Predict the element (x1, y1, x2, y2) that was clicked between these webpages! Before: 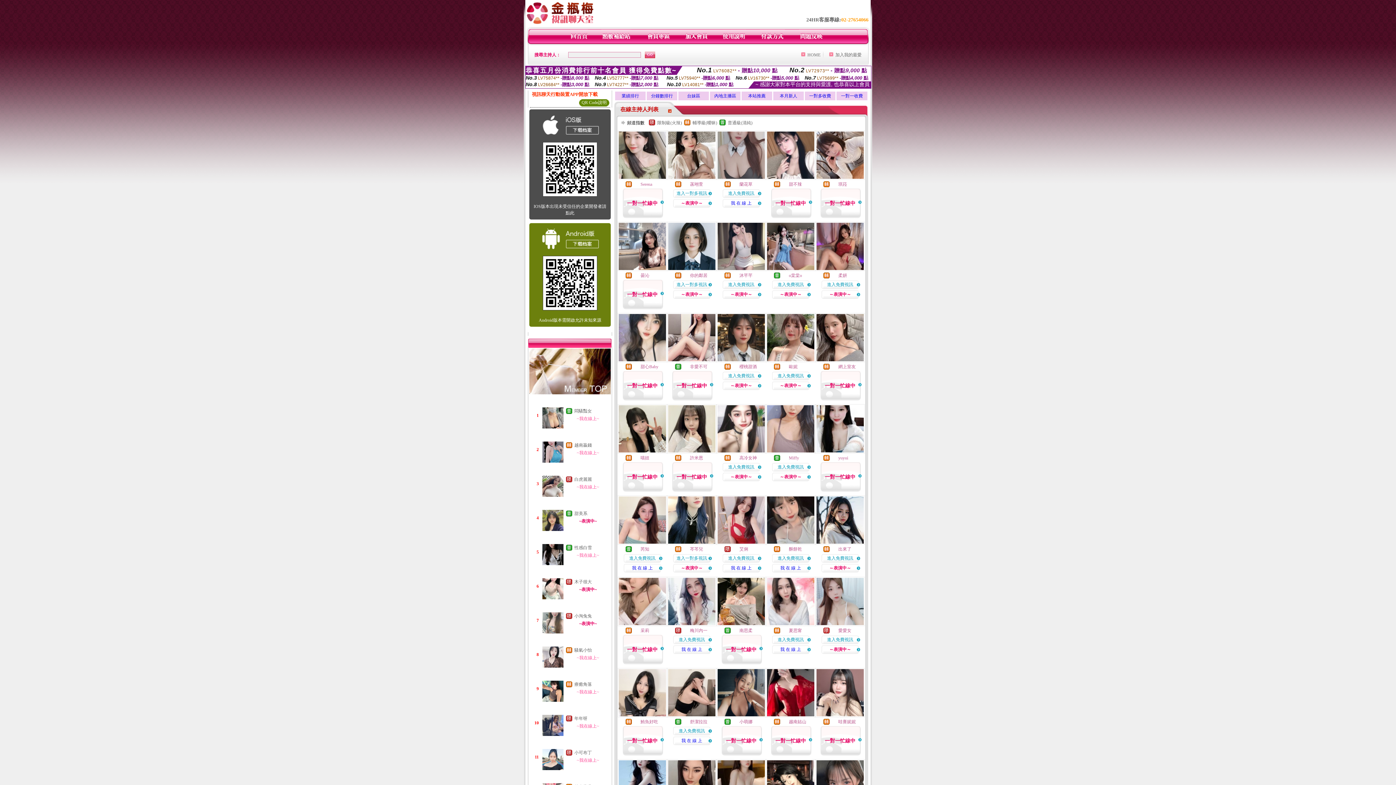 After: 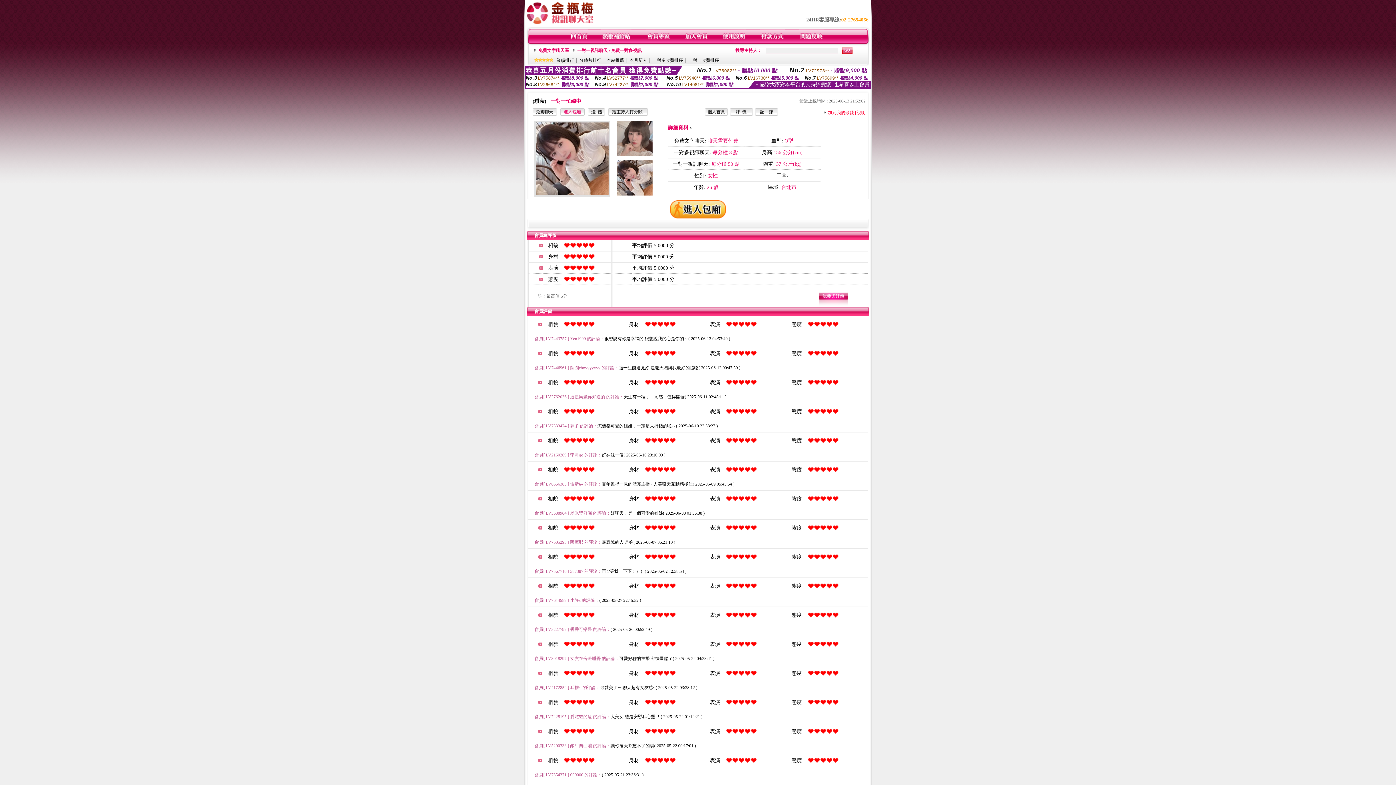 Action: bbox: (815, 176, 865, 181)